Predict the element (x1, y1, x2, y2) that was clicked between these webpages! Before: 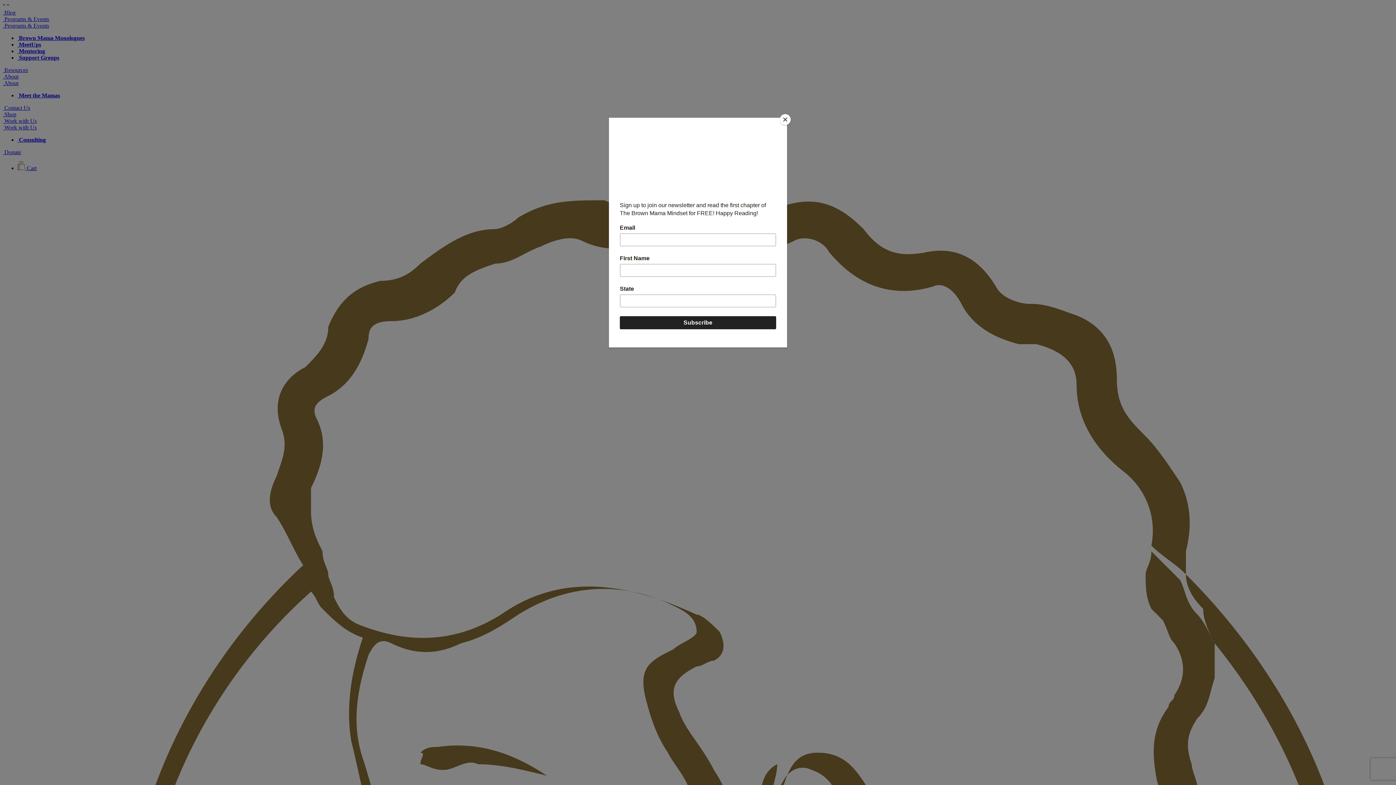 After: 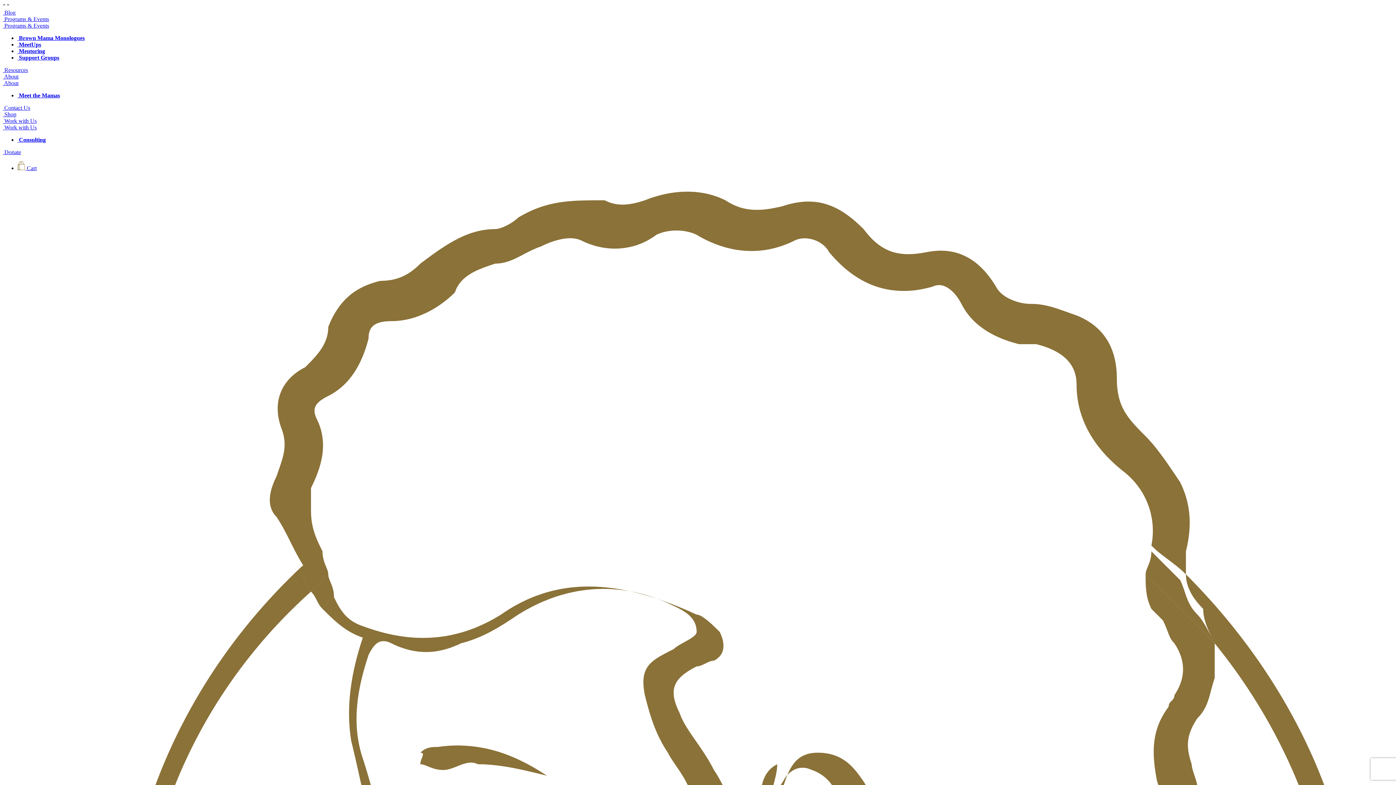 Action: bbox: (780, 114, 790, 125) label: Close